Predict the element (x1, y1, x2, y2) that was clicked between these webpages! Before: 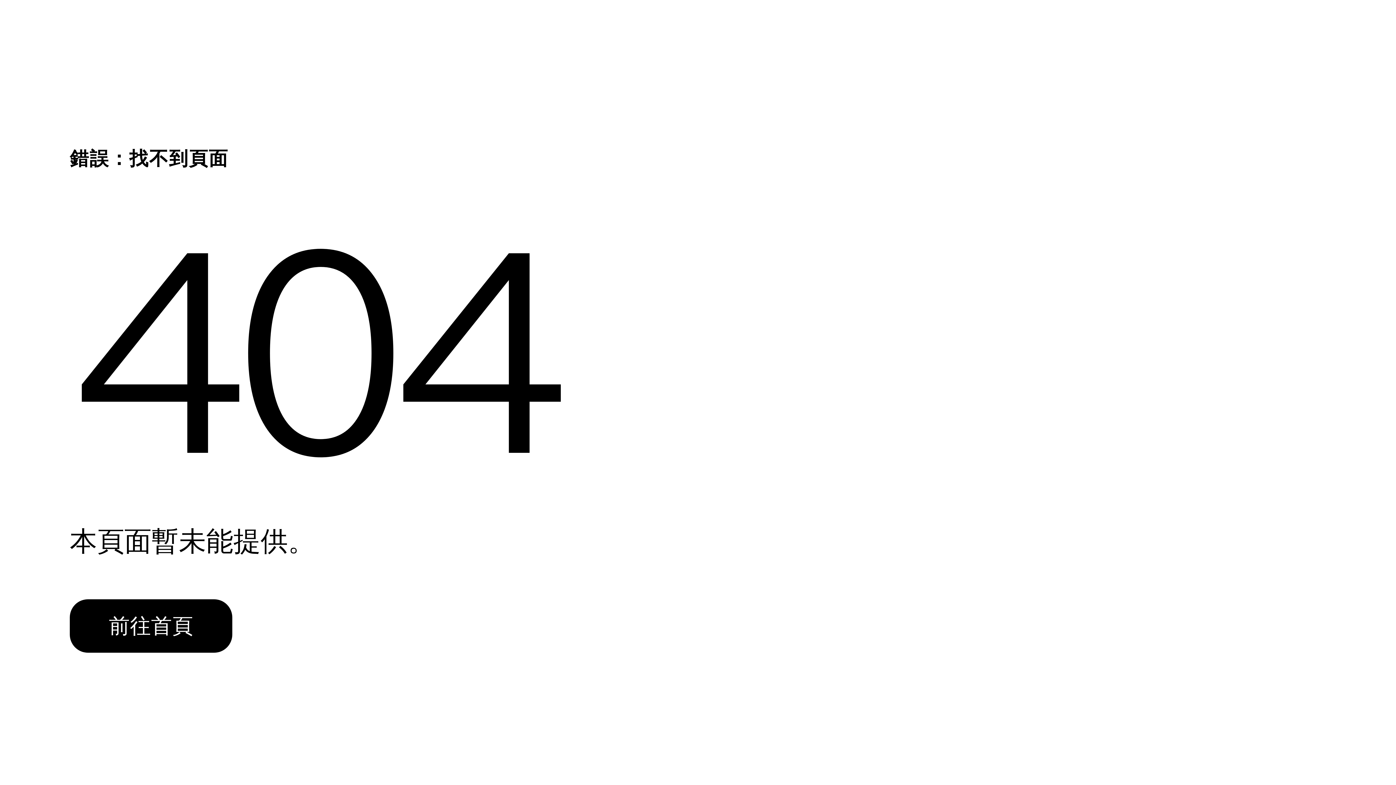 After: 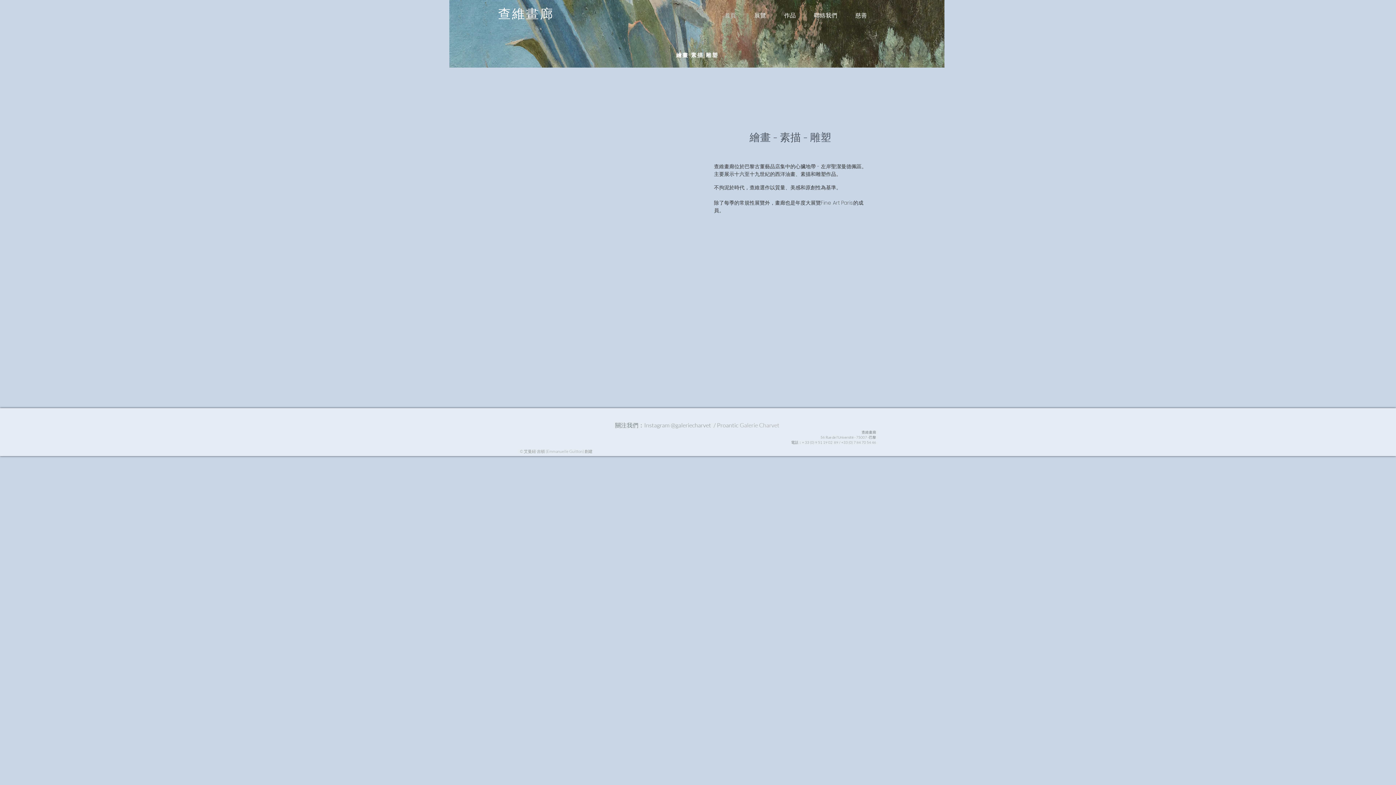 Action: bbox: (69, 599, 232, 653) label: 前往首頁